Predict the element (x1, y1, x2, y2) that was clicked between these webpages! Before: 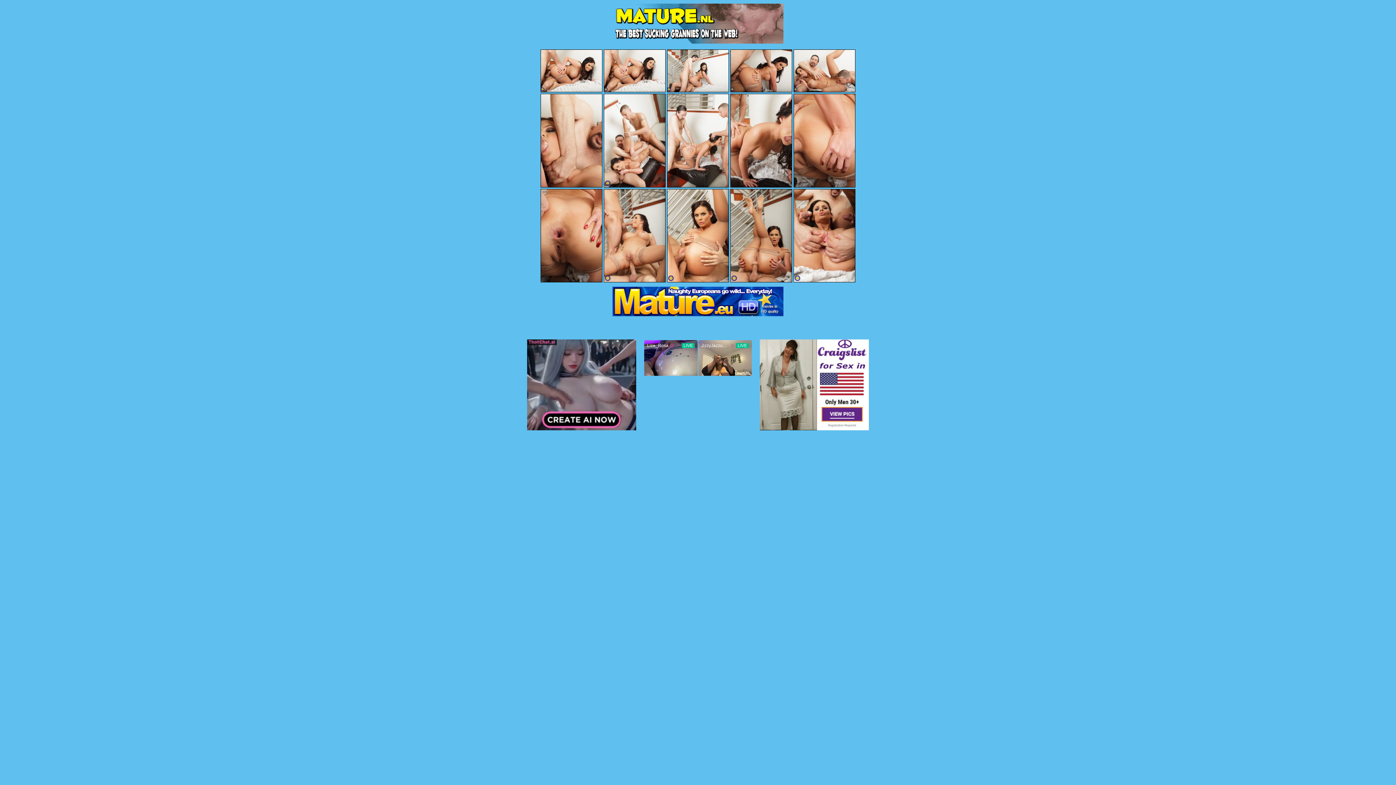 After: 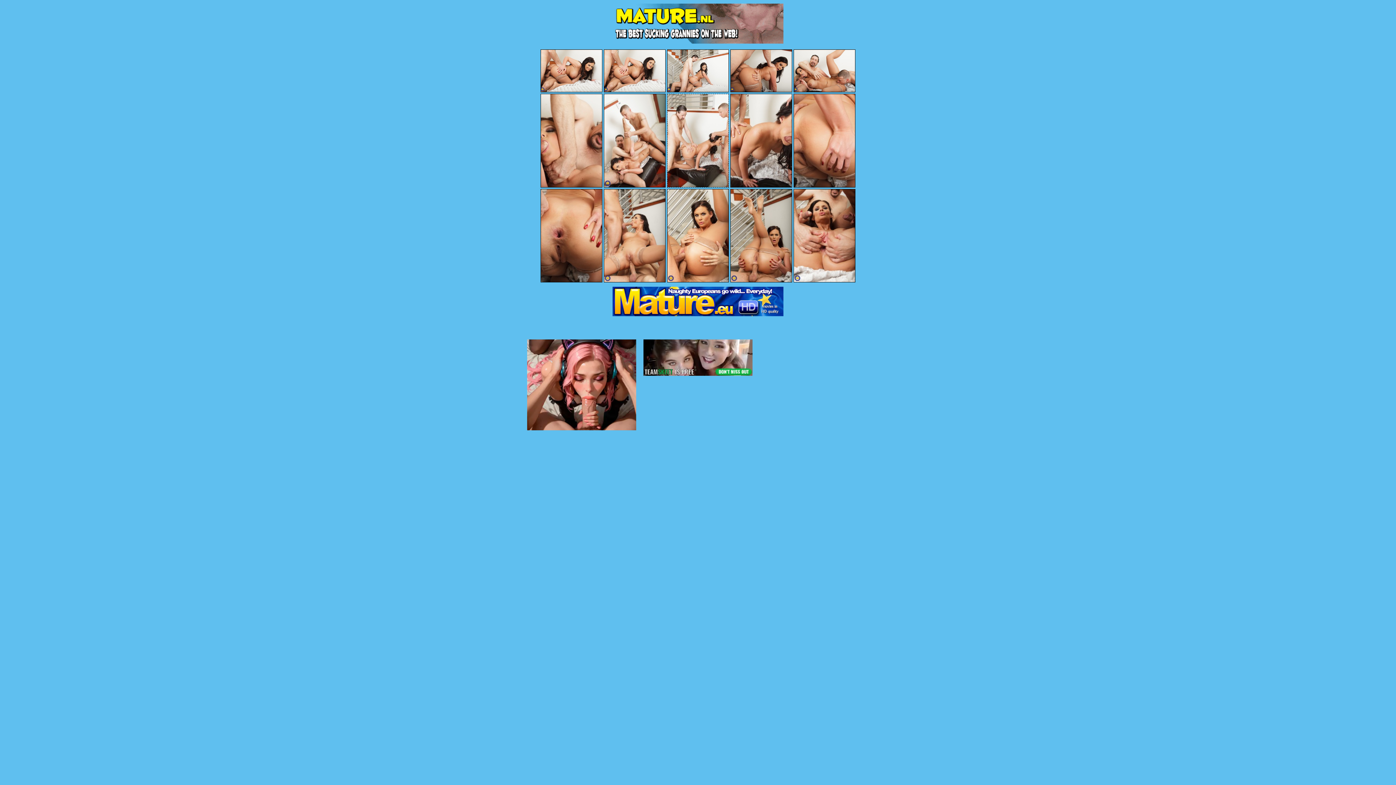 Action: bbox: (667, 93, 729, 187)